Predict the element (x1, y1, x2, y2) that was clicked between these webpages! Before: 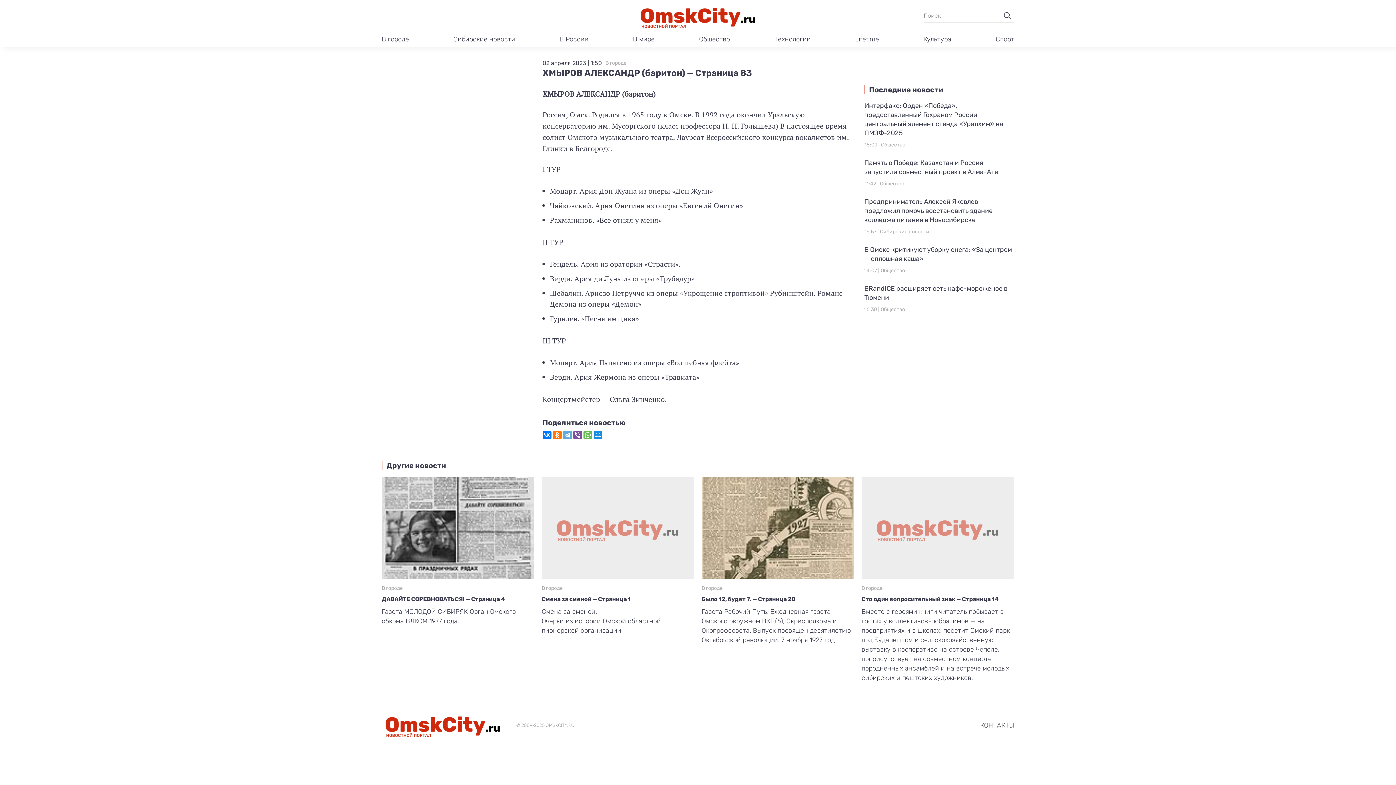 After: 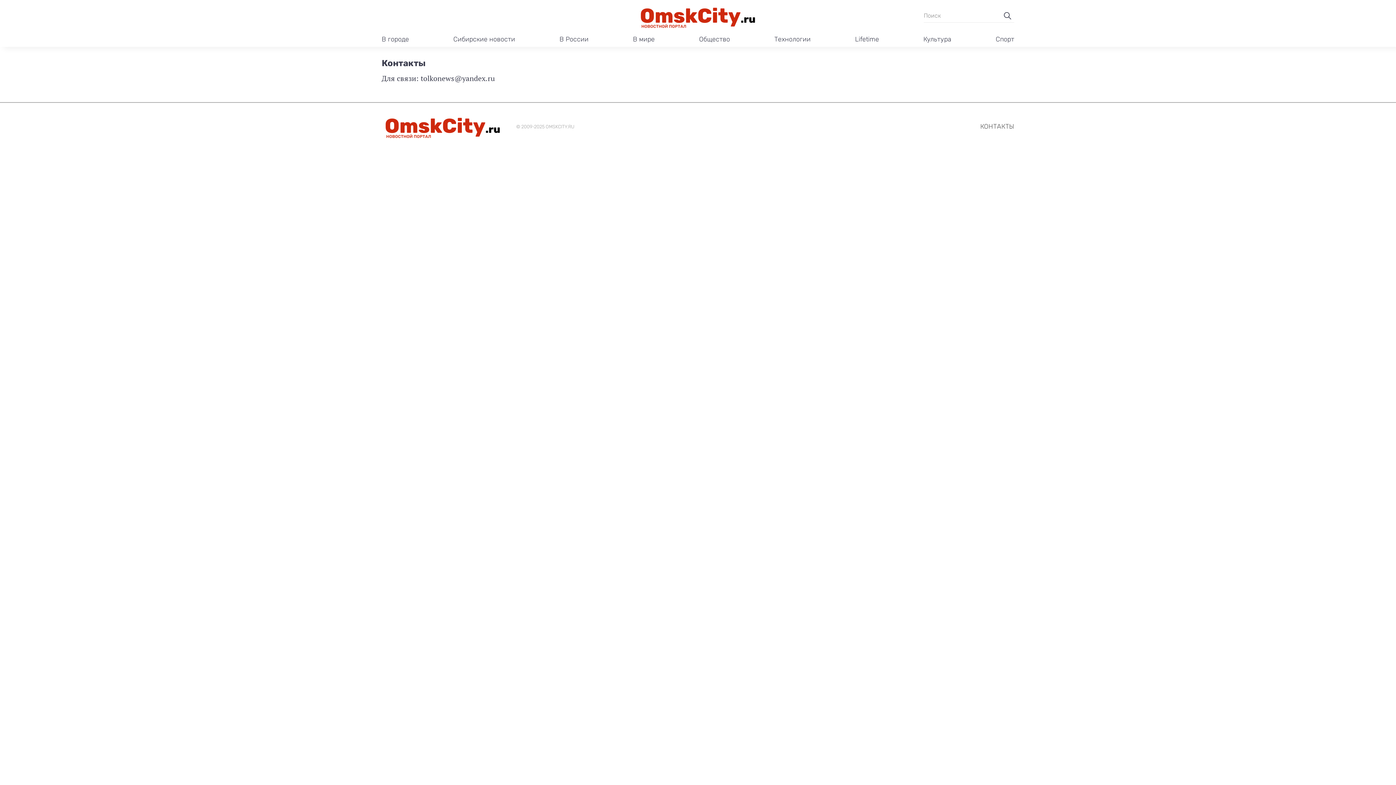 Action: label: КОНТАКТЫ bbox: (974, 716, 1020, 734)